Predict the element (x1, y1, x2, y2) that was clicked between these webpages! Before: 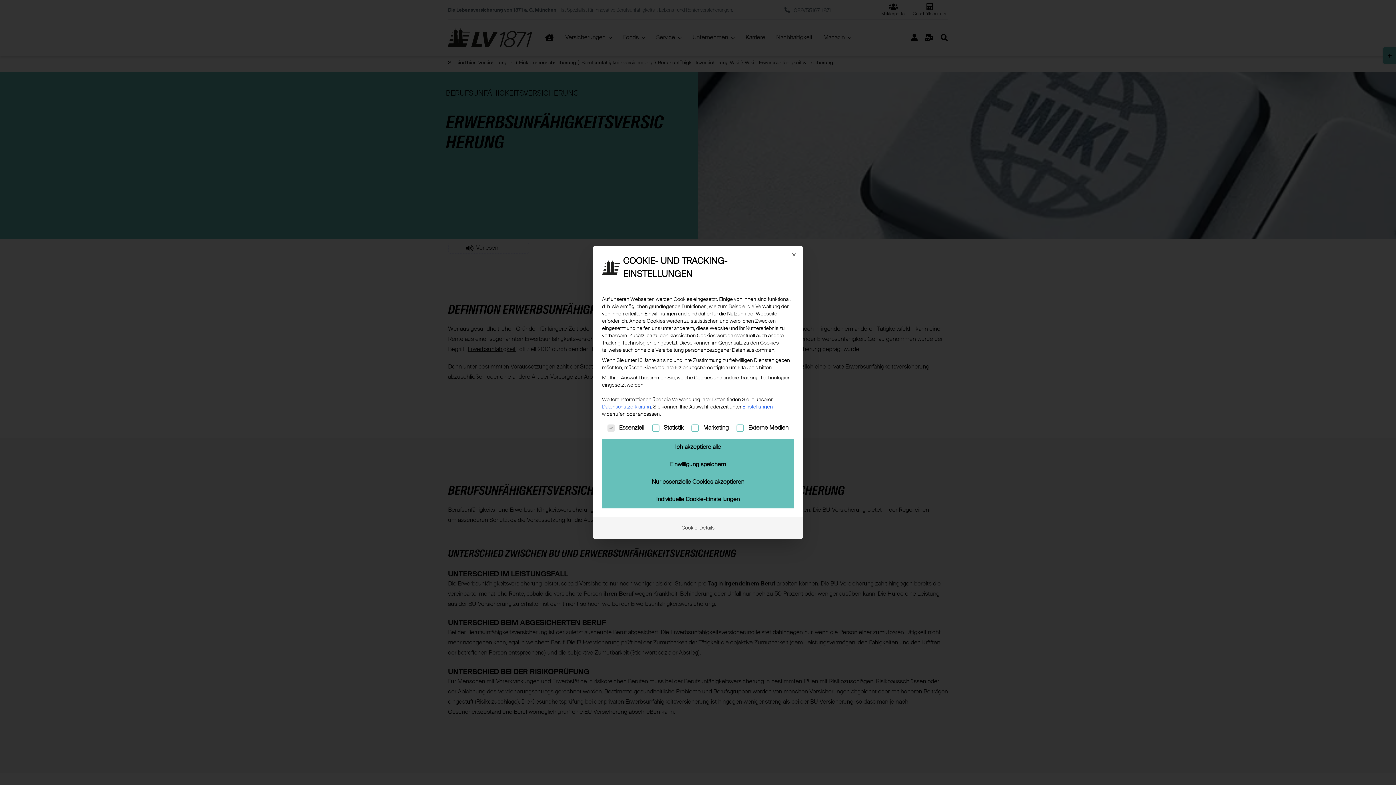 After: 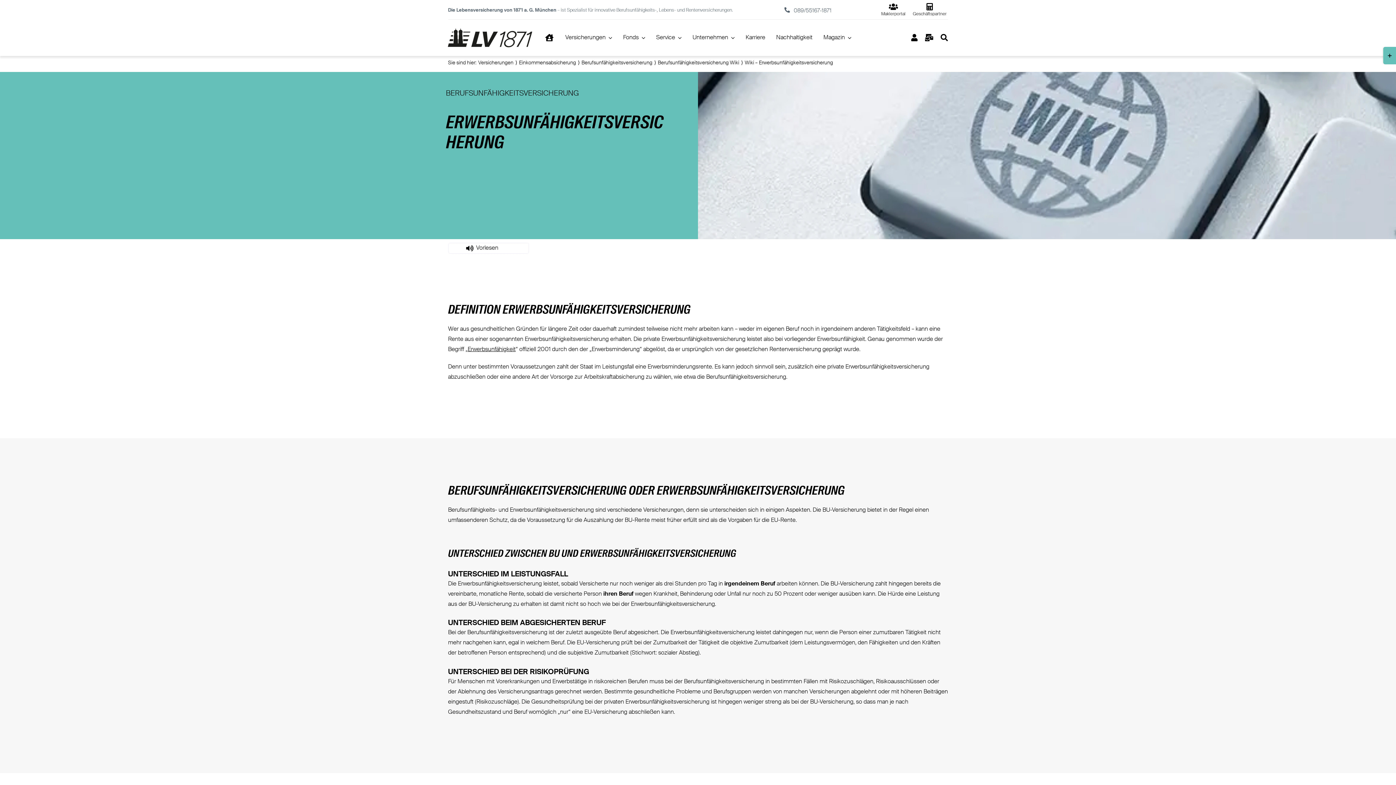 Action: bbox: (602, 456, 794, 473) label: Einwilligung speichern